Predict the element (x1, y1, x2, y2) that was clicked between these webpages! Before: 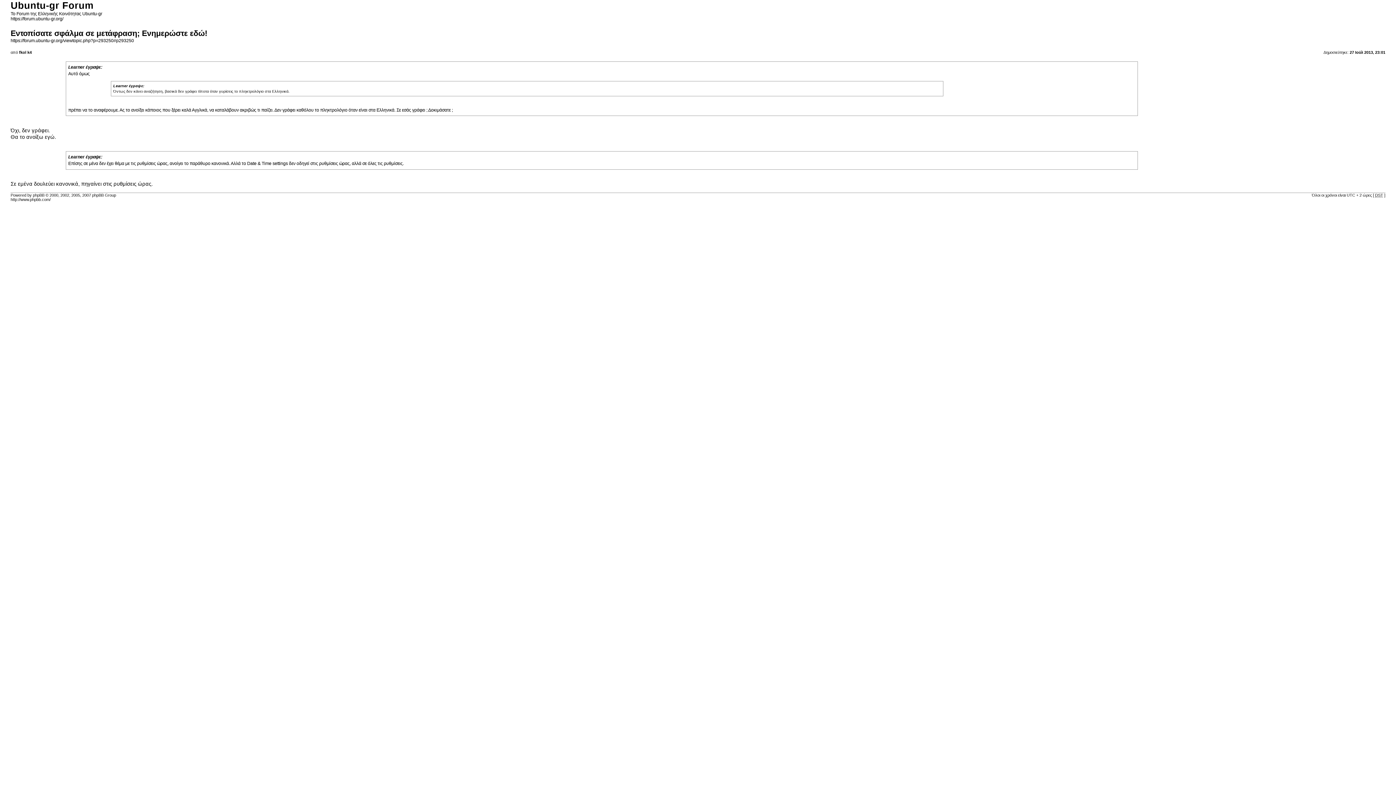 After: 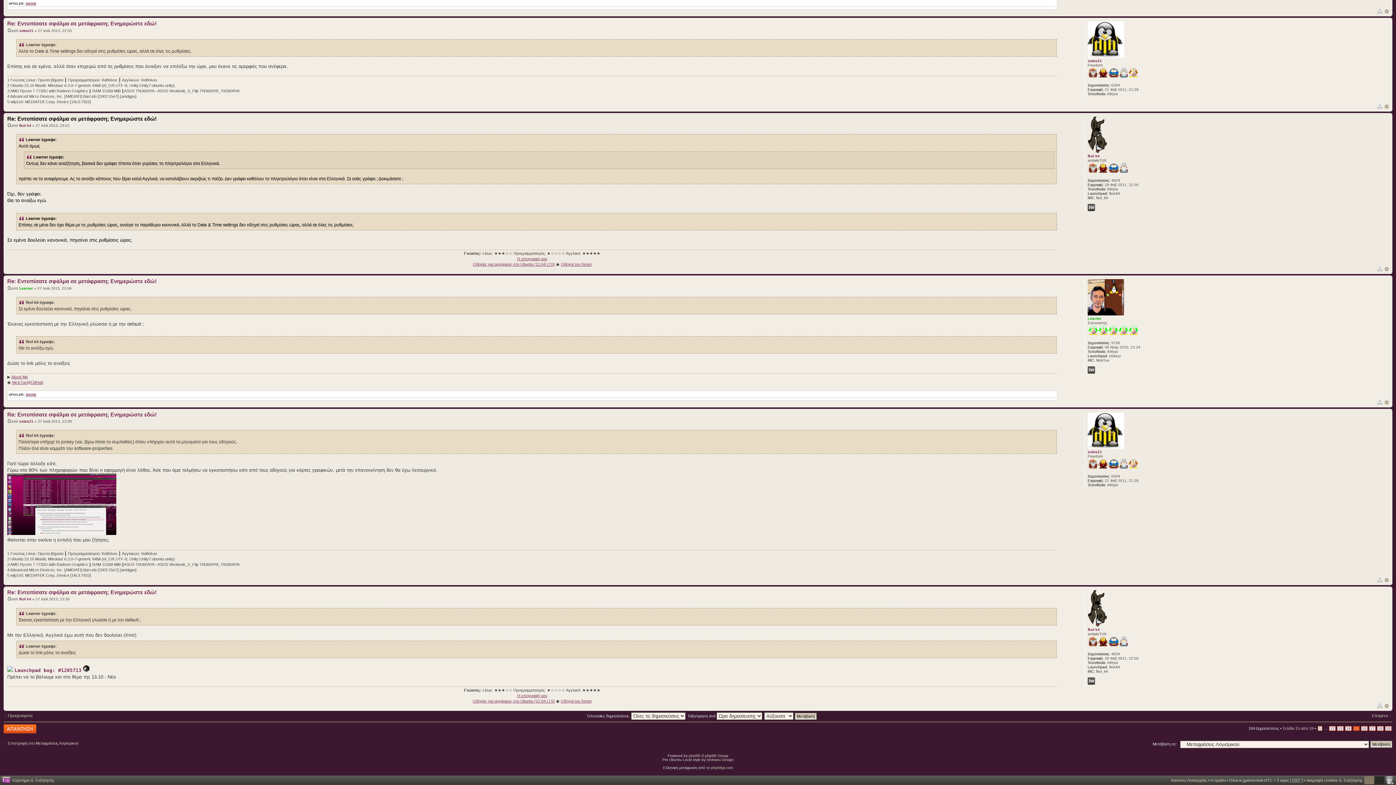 Action: label: https://forum.ubuntu-gr.org/viewtopic.php?p=293250#p293250 bbox: (10, 38, 133, 43)